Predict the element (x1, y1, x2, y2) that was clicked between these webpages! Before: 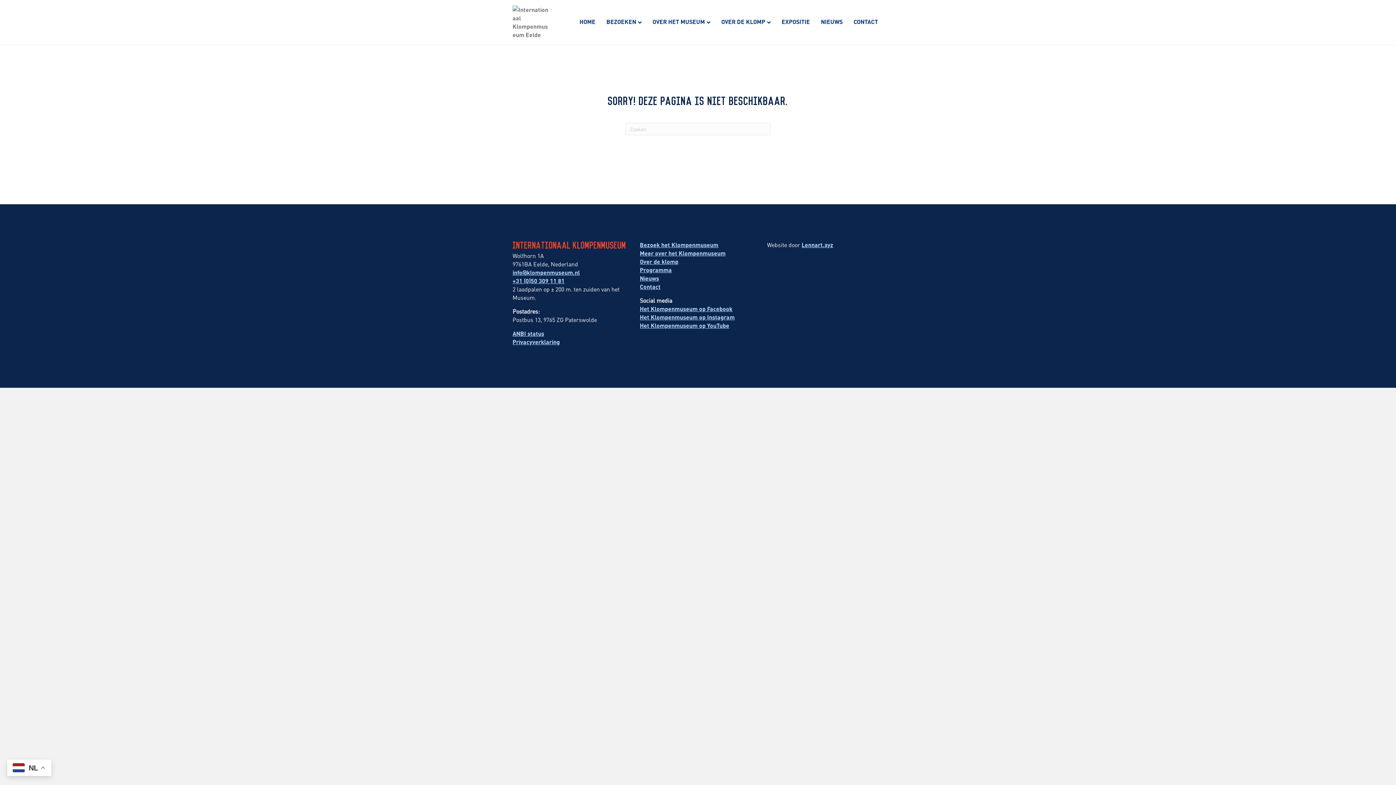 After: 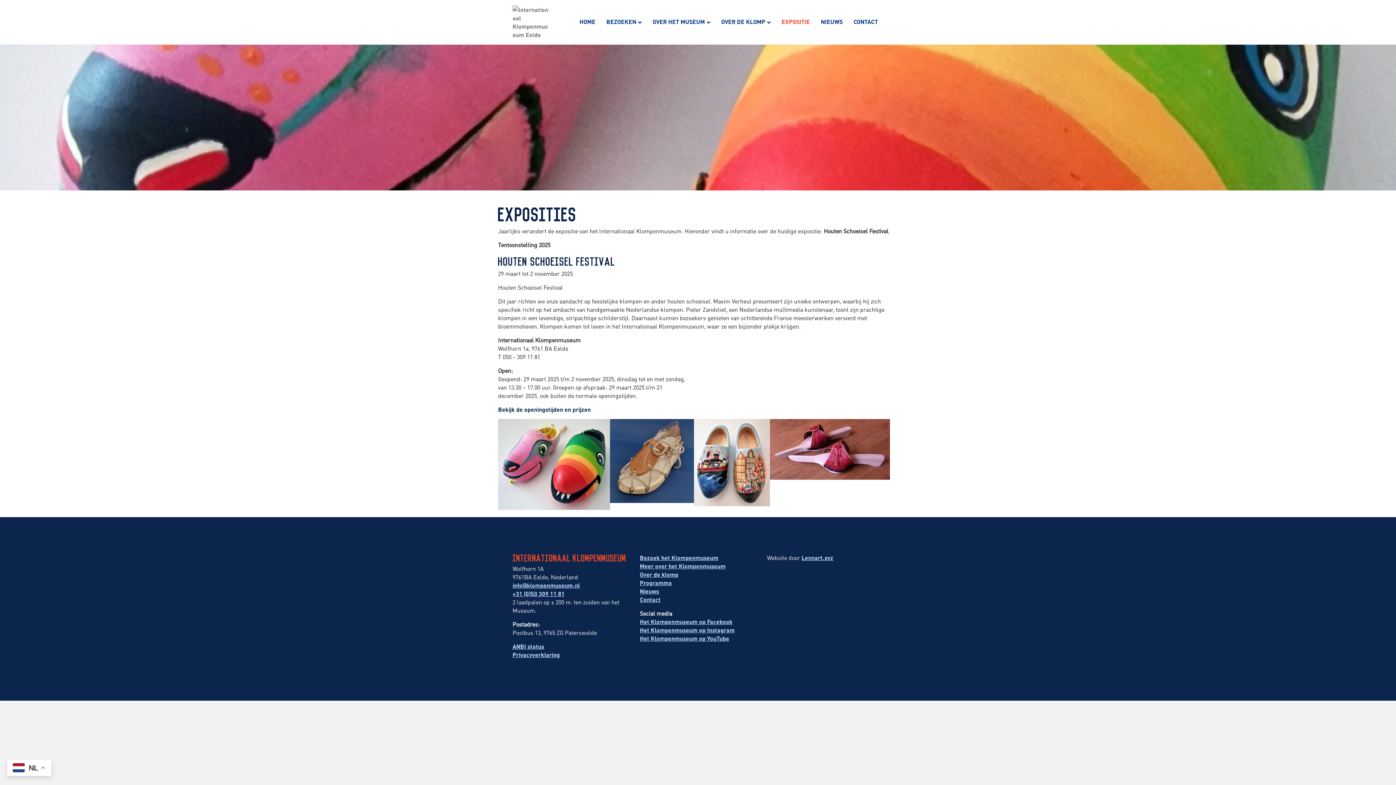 Action: bbox: (640, 266, 672, 273) label: Programma